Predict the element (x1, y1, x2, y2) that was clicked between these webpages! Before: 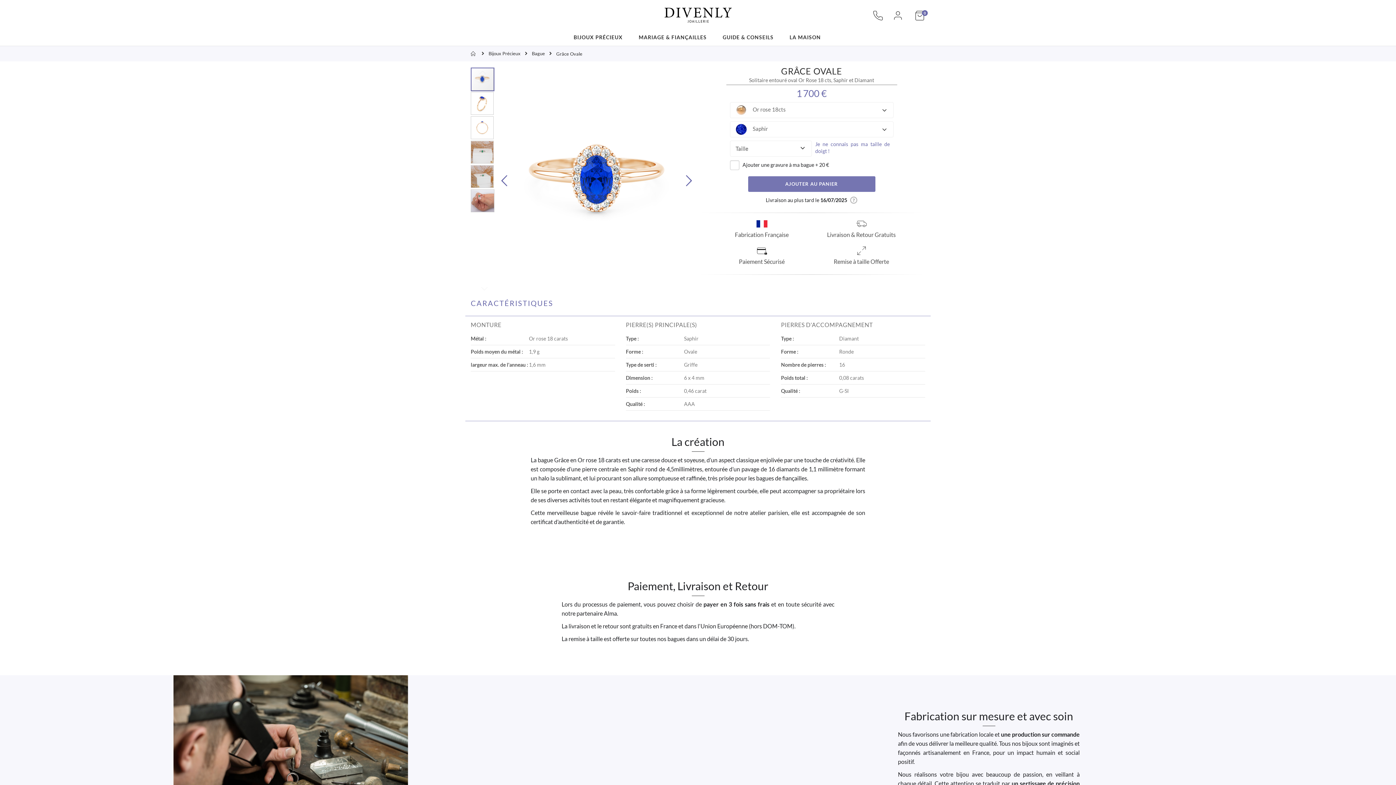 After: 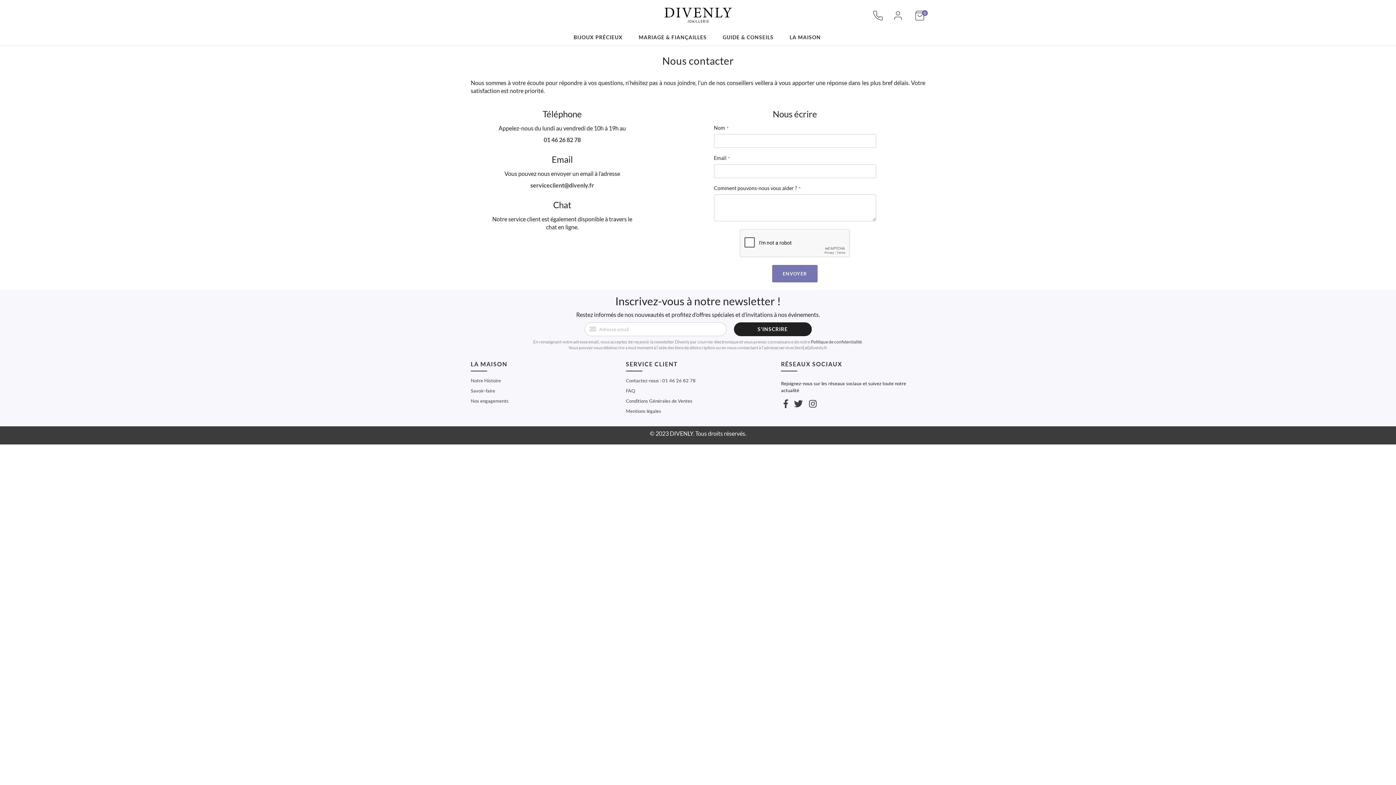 Action: bbox: (872, 16, 883, 22)